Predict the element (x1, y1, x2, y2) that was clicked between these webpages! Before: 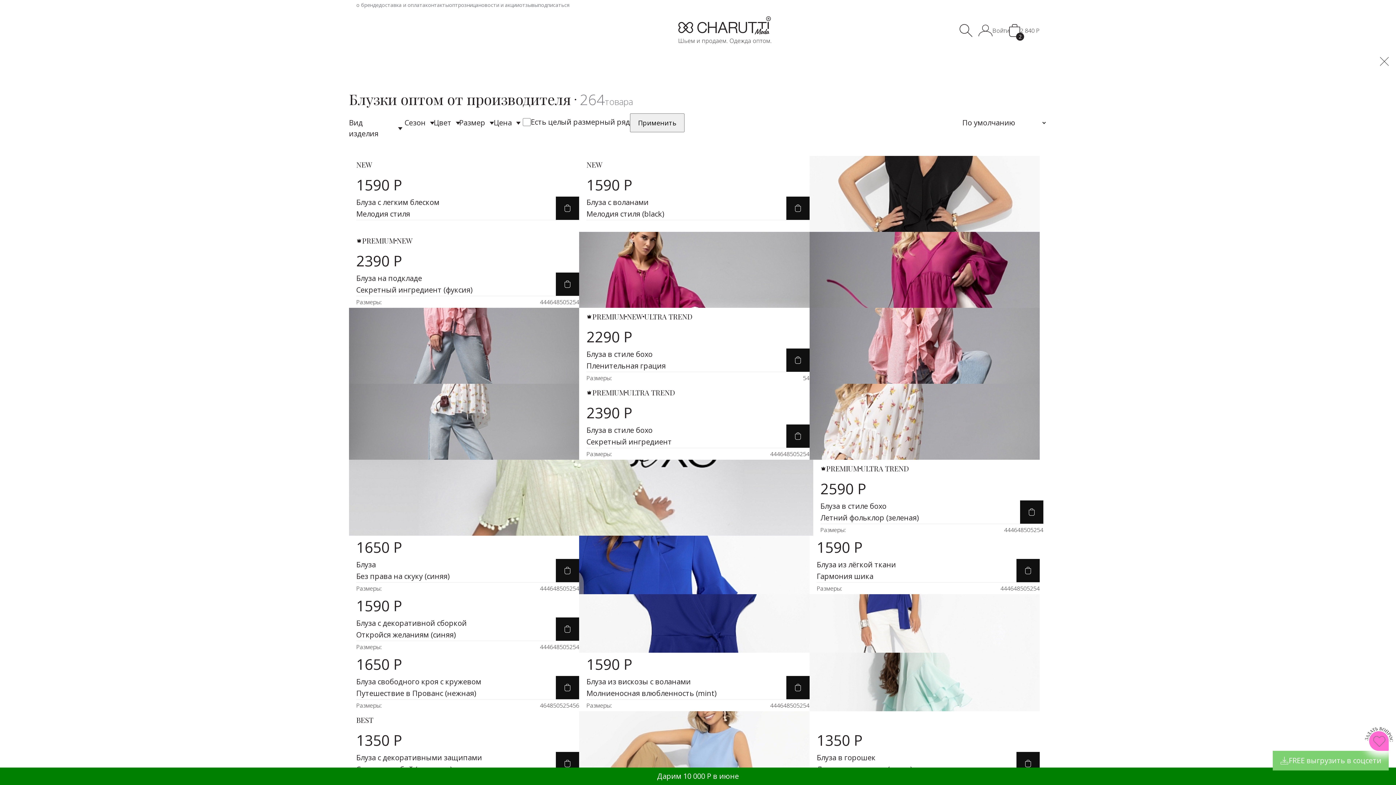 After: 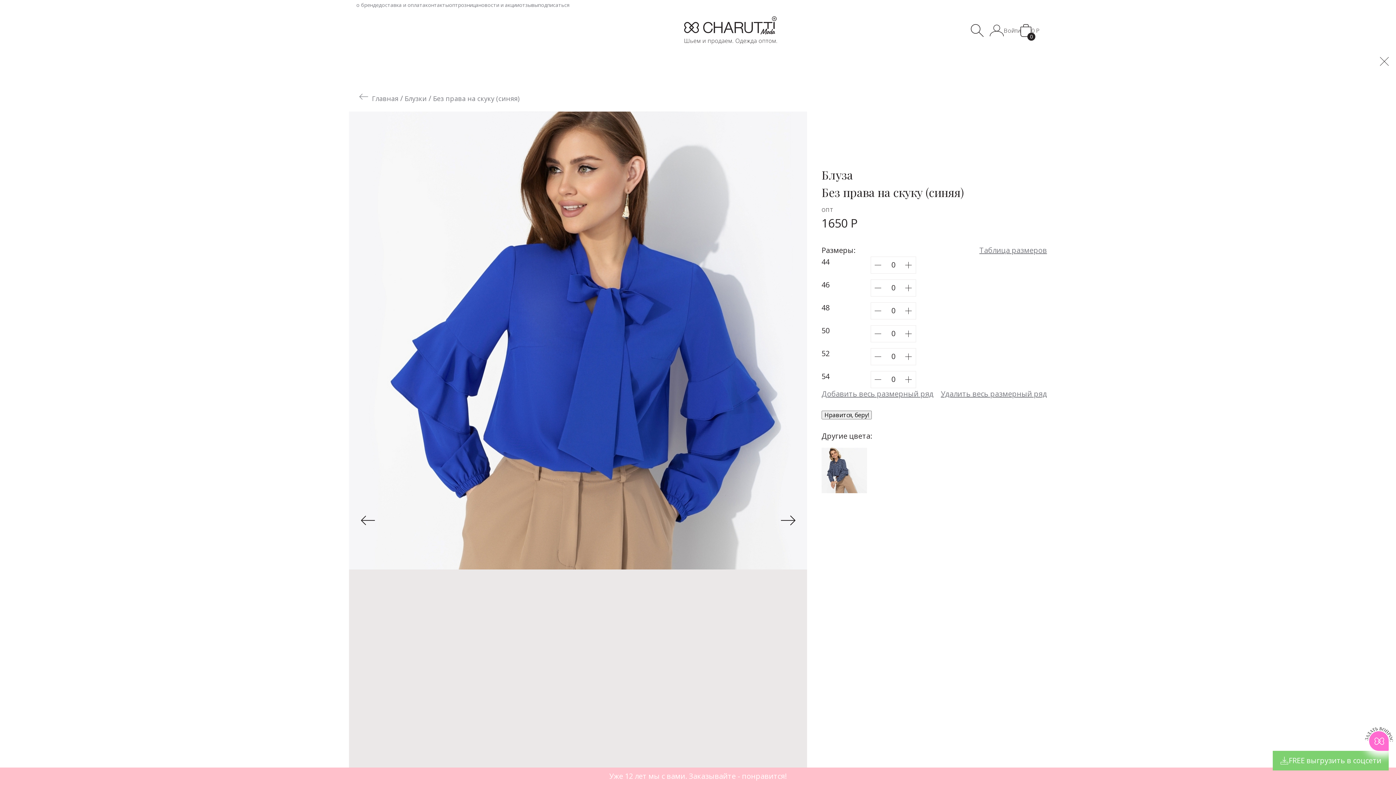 Action: bbox: (356, 559, 556, 570) label: Блуза